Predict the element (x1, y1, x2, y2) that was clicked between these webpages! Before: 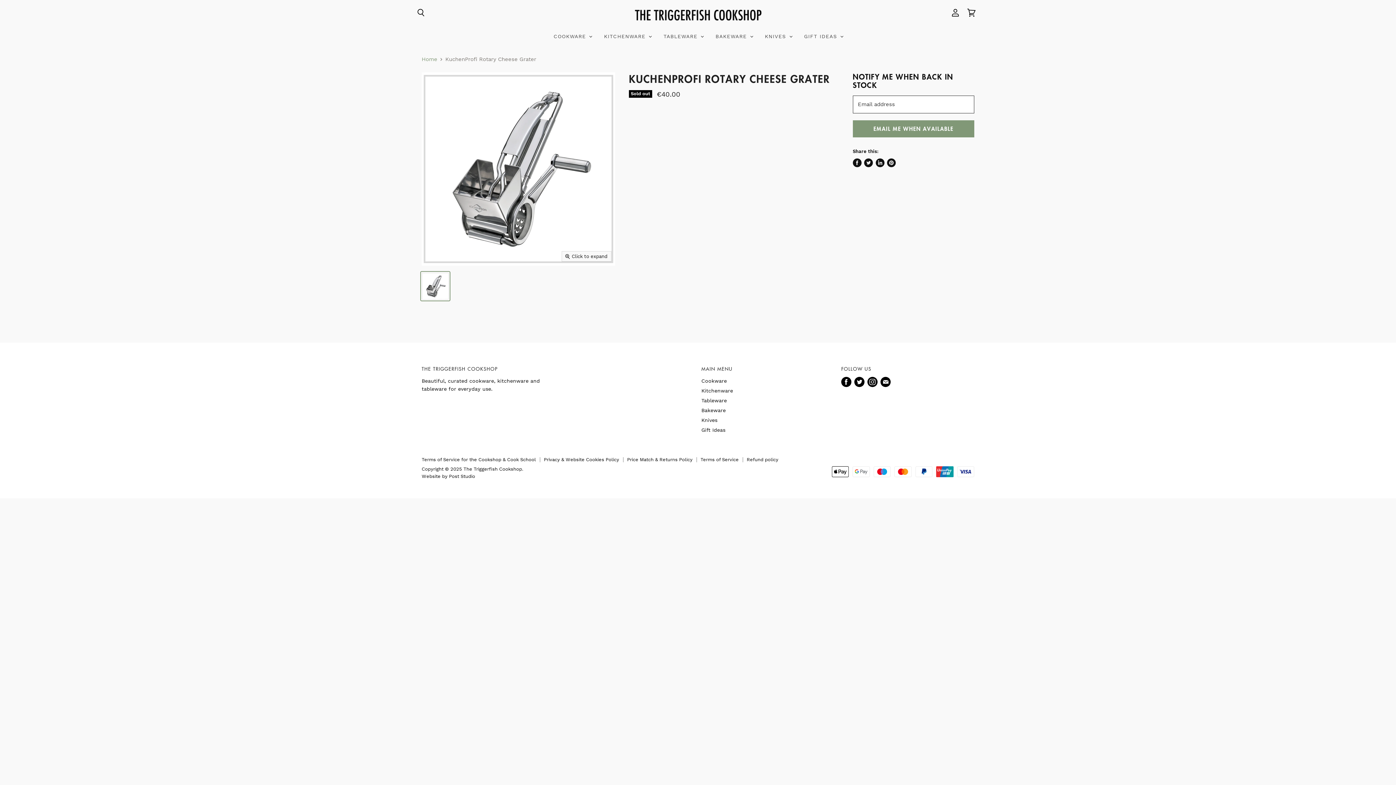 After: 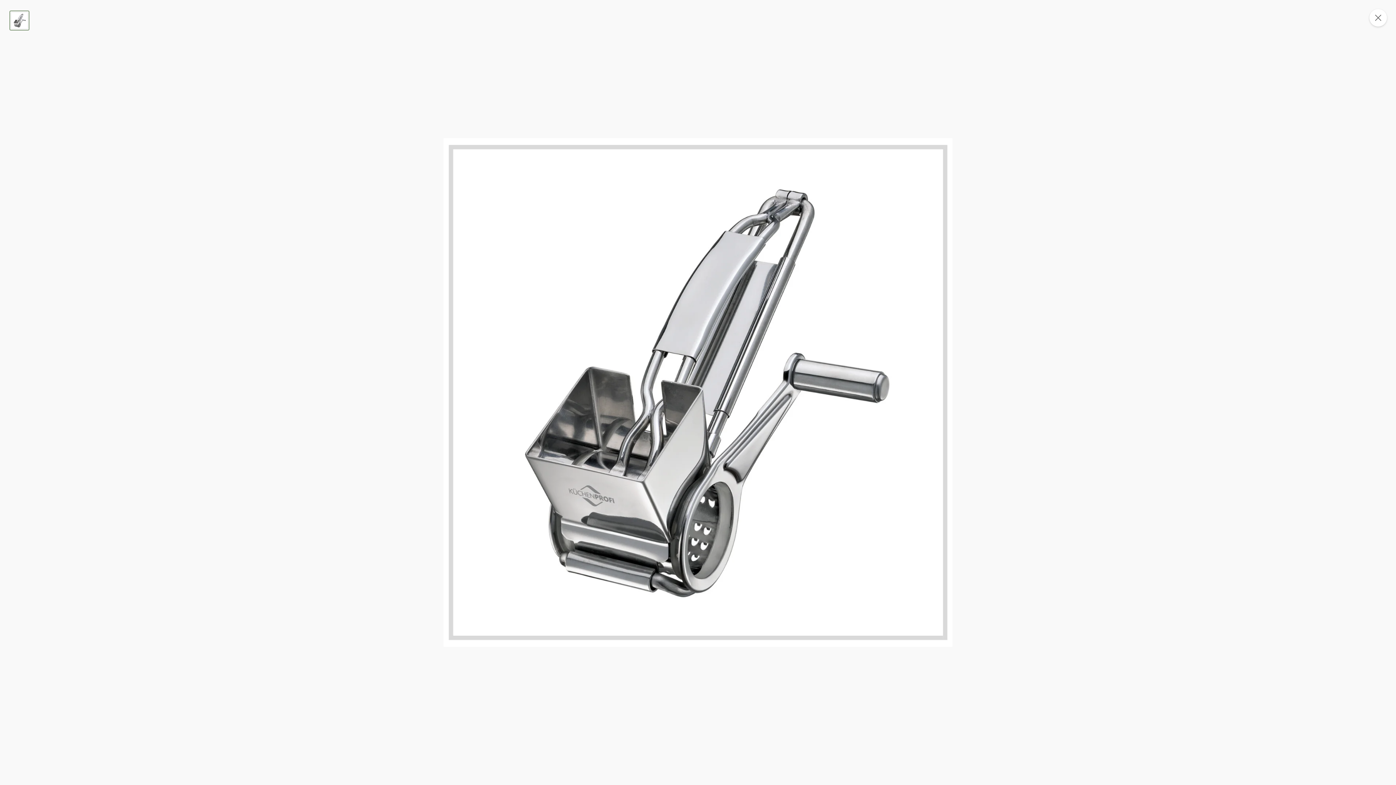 Action: bbox: (562, 251, 611, 261) label: Click to expand